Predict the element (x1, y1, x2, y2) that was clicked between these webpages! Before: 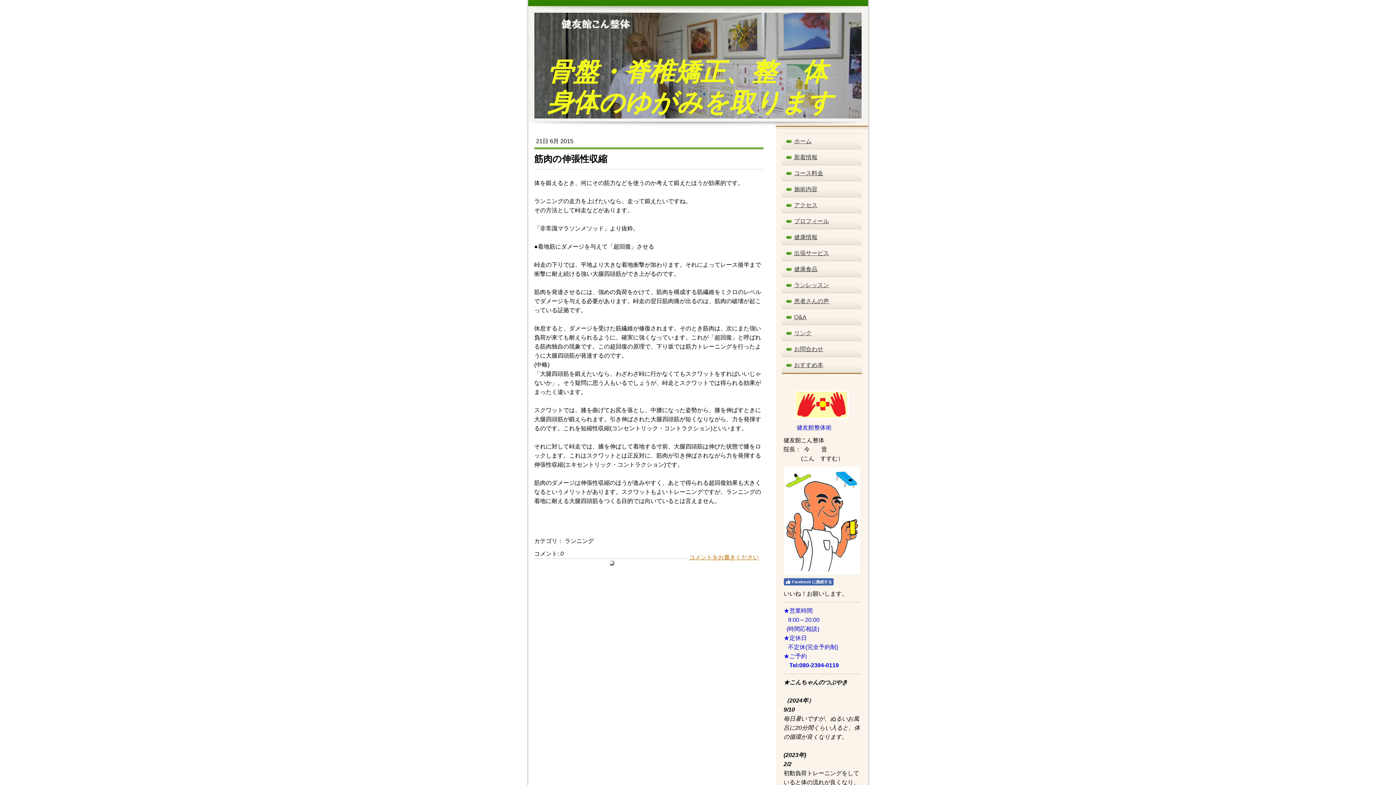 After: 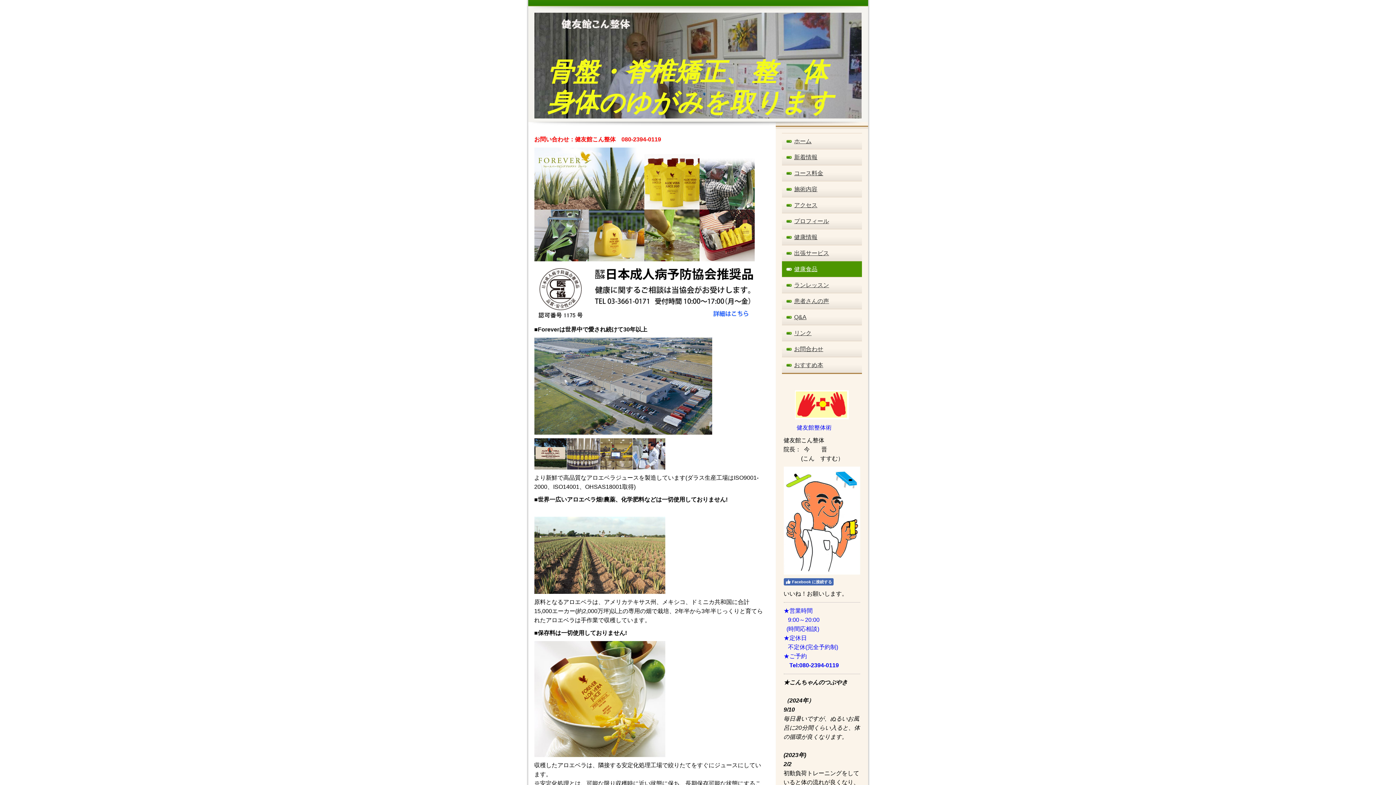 Action: label: 健康食品 bbox: (782, 261, 862, 277)